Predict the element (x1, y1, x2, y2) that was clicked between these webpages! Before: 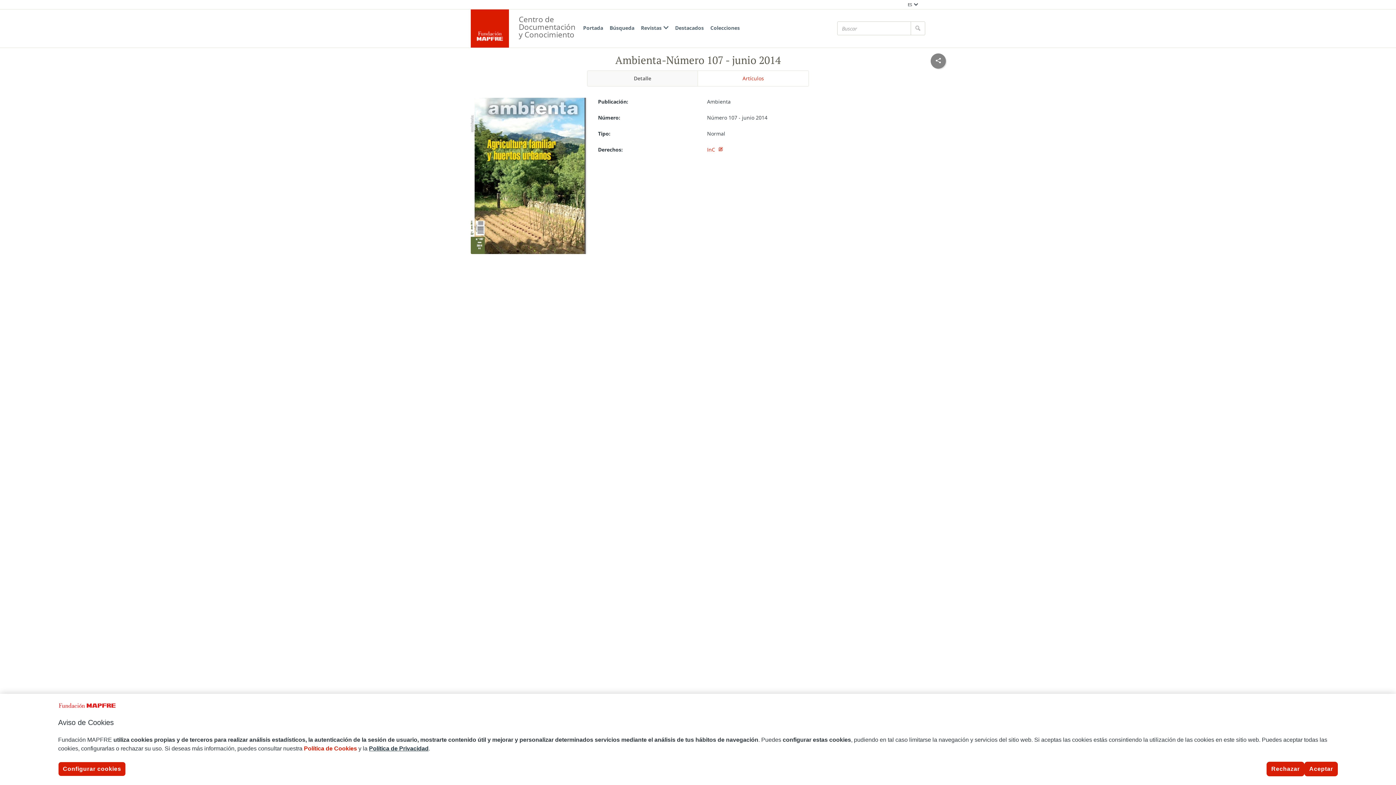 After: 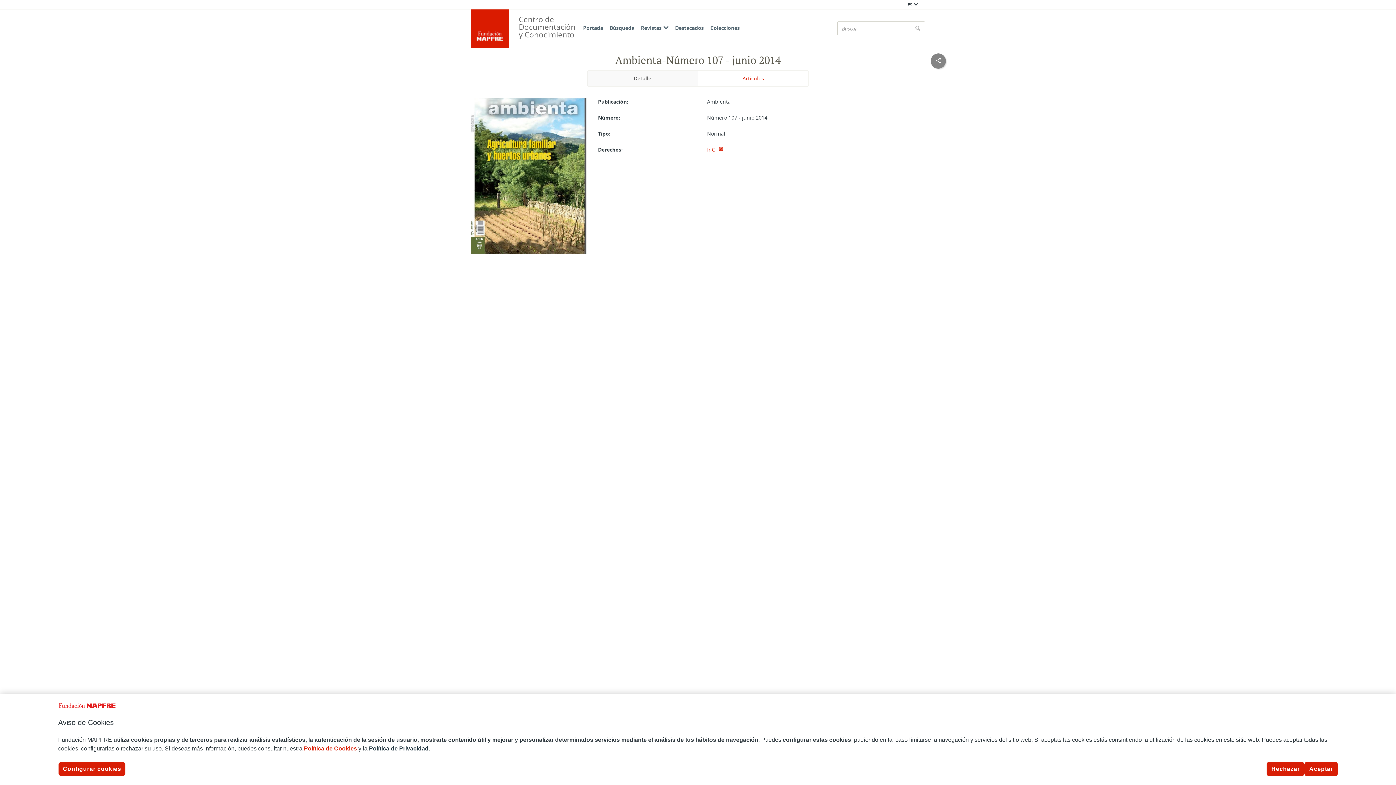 Action: label: InC  bbox: (707, 146, 723, 152)